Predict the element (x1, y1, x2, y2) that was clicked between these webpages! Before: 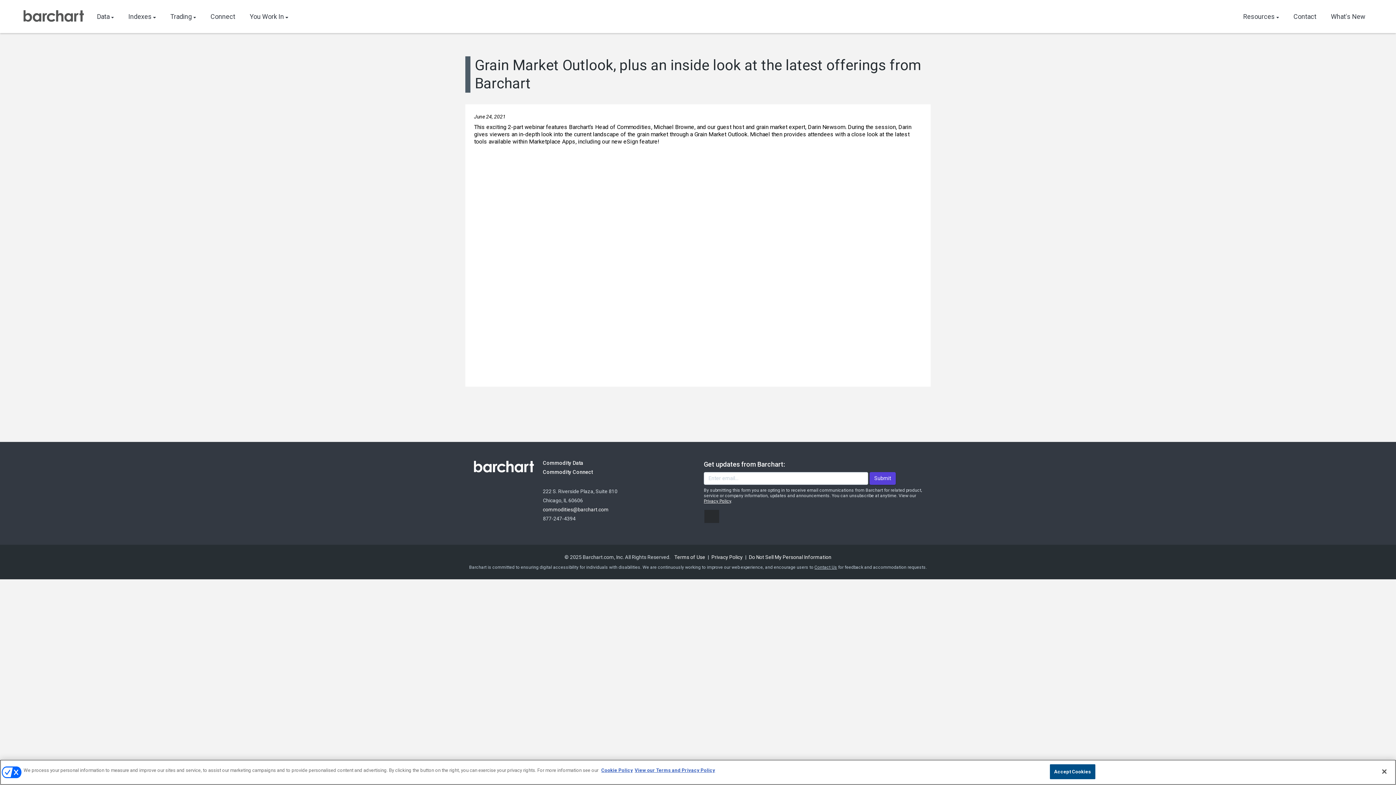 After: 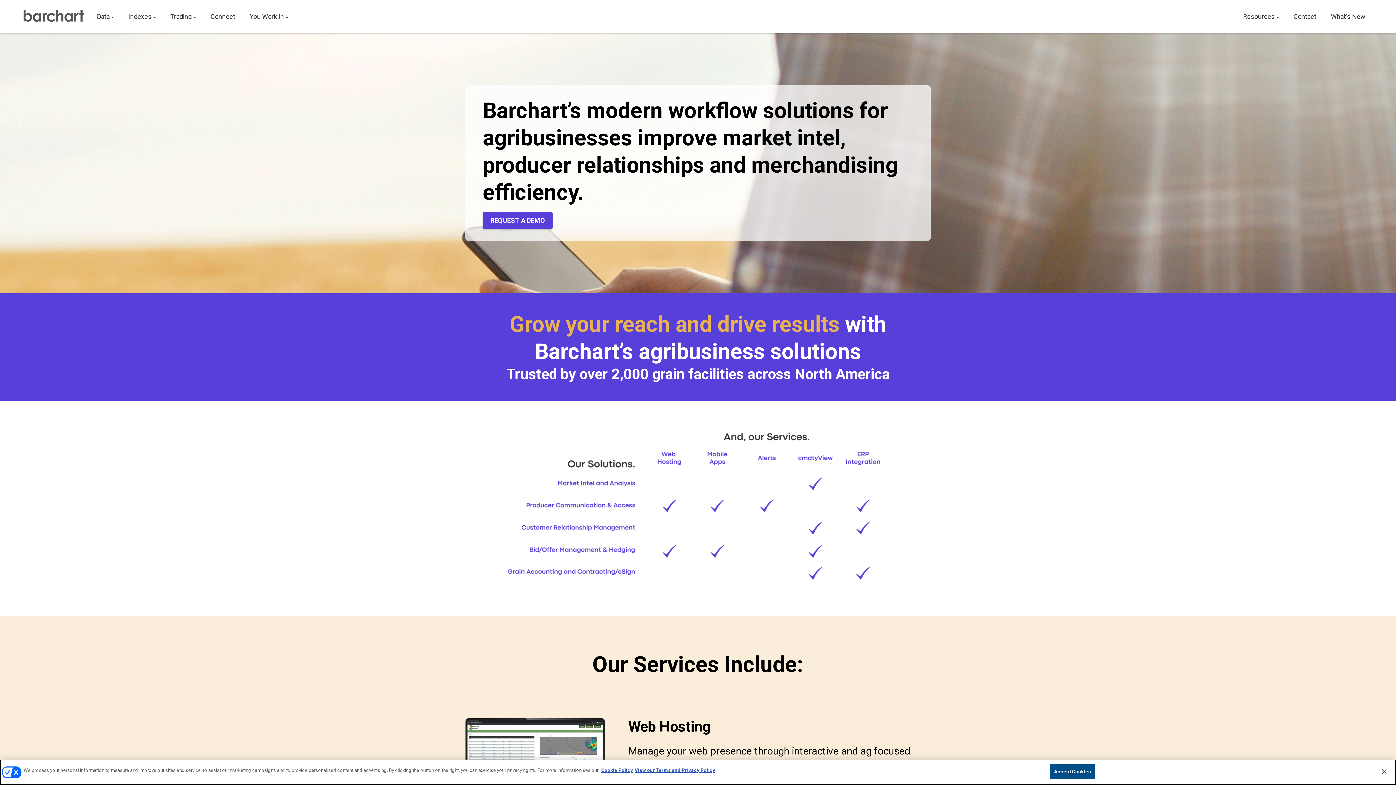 Action: label: Commodity Connect
Connect bbox: (543, 468, 698, 476)